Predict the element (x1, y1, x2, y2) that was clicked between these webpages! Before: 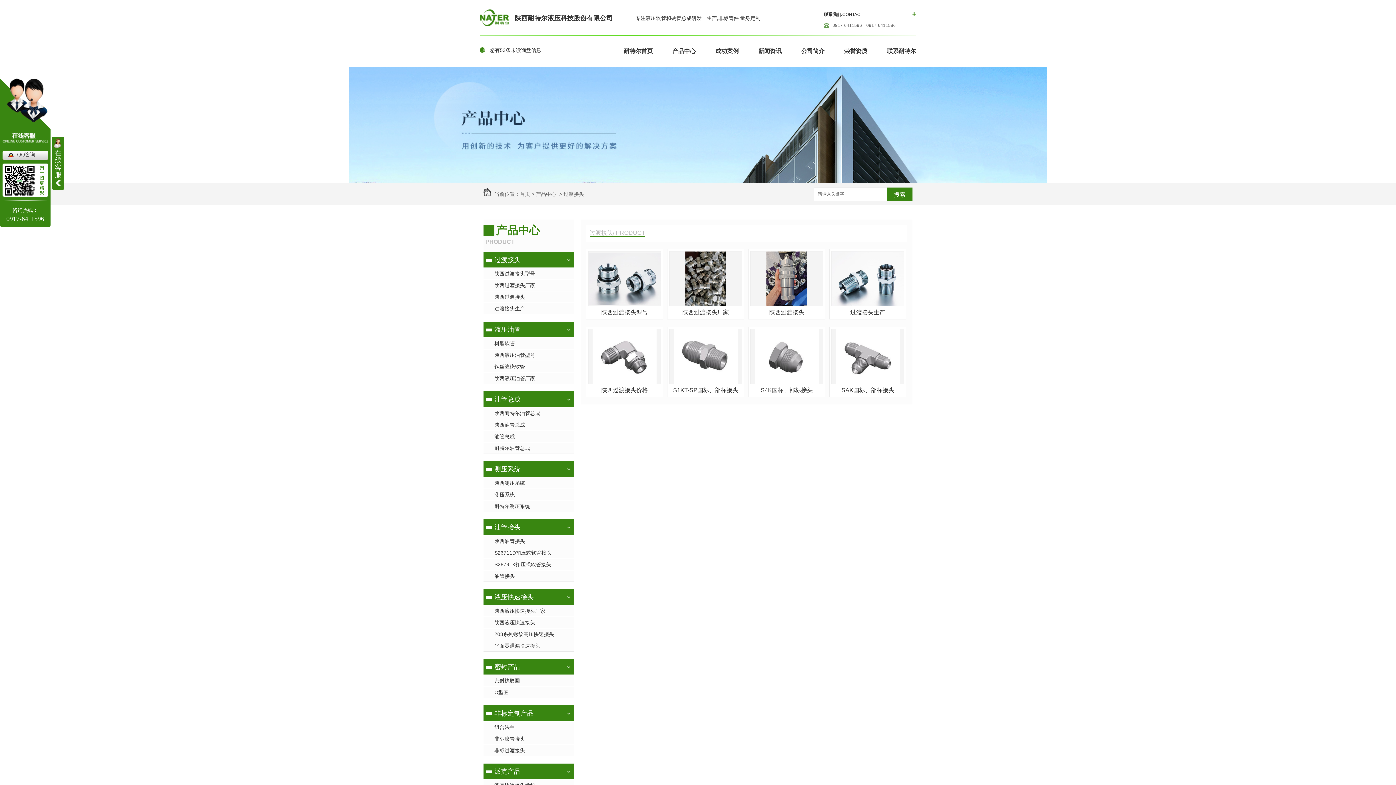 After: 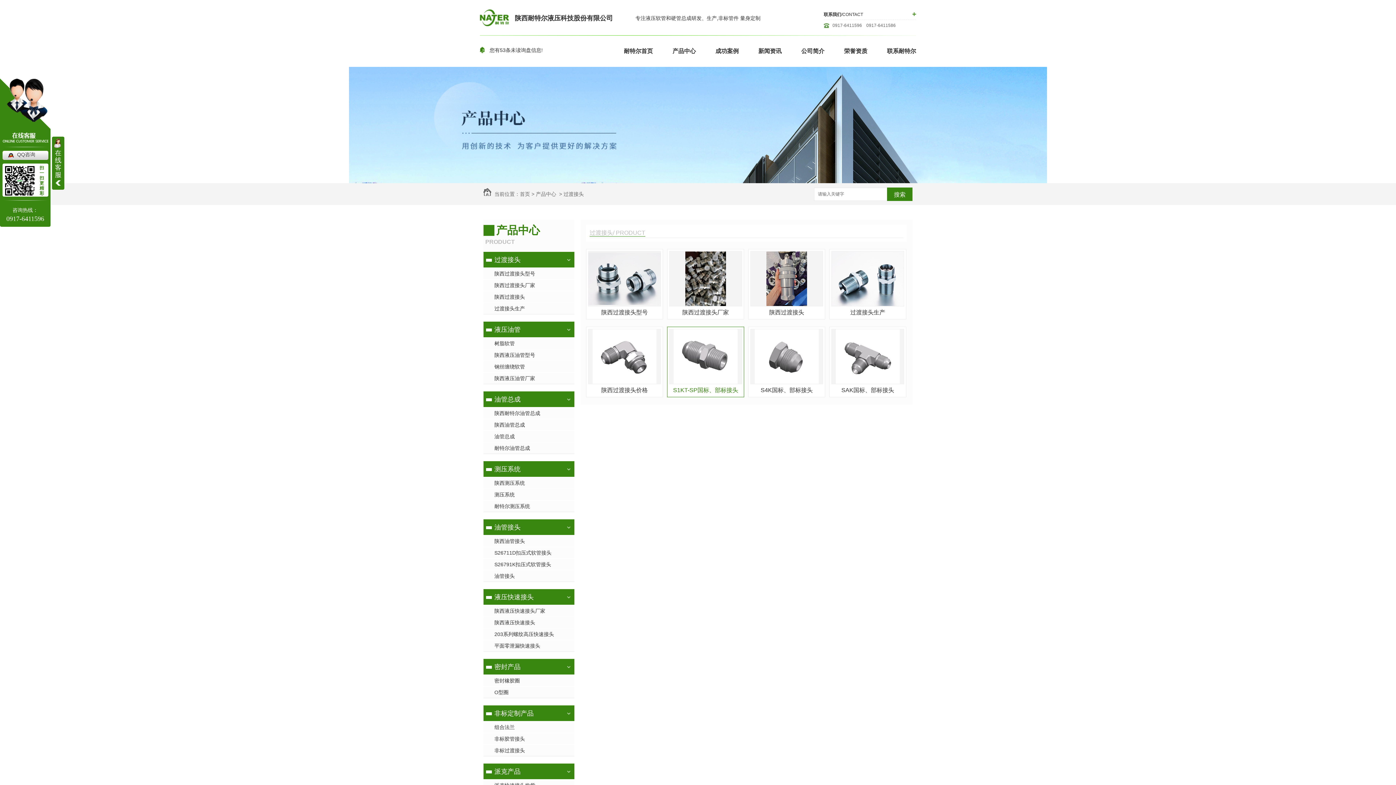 Action: bbox: (669, 384, 742, 395) label: S1KT-SP国标、部标接头